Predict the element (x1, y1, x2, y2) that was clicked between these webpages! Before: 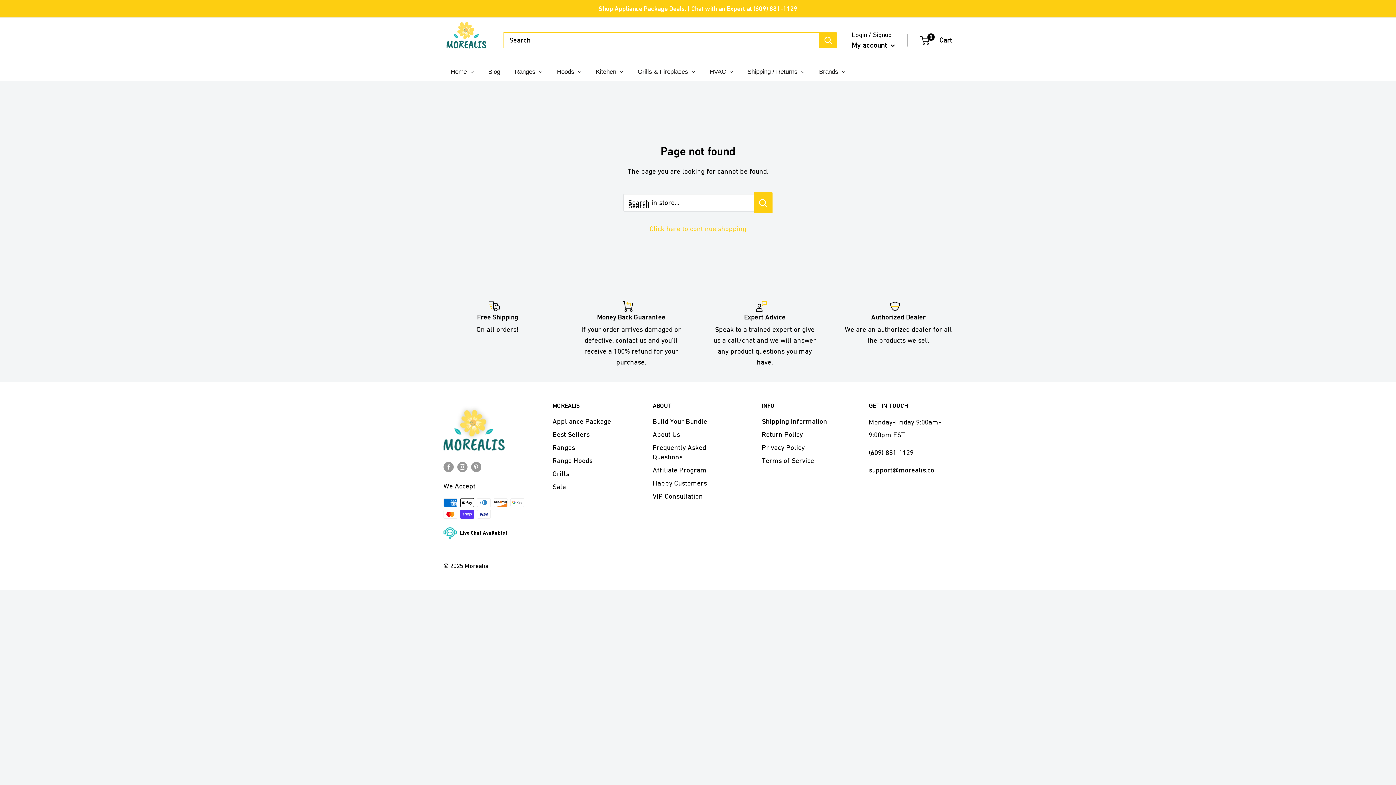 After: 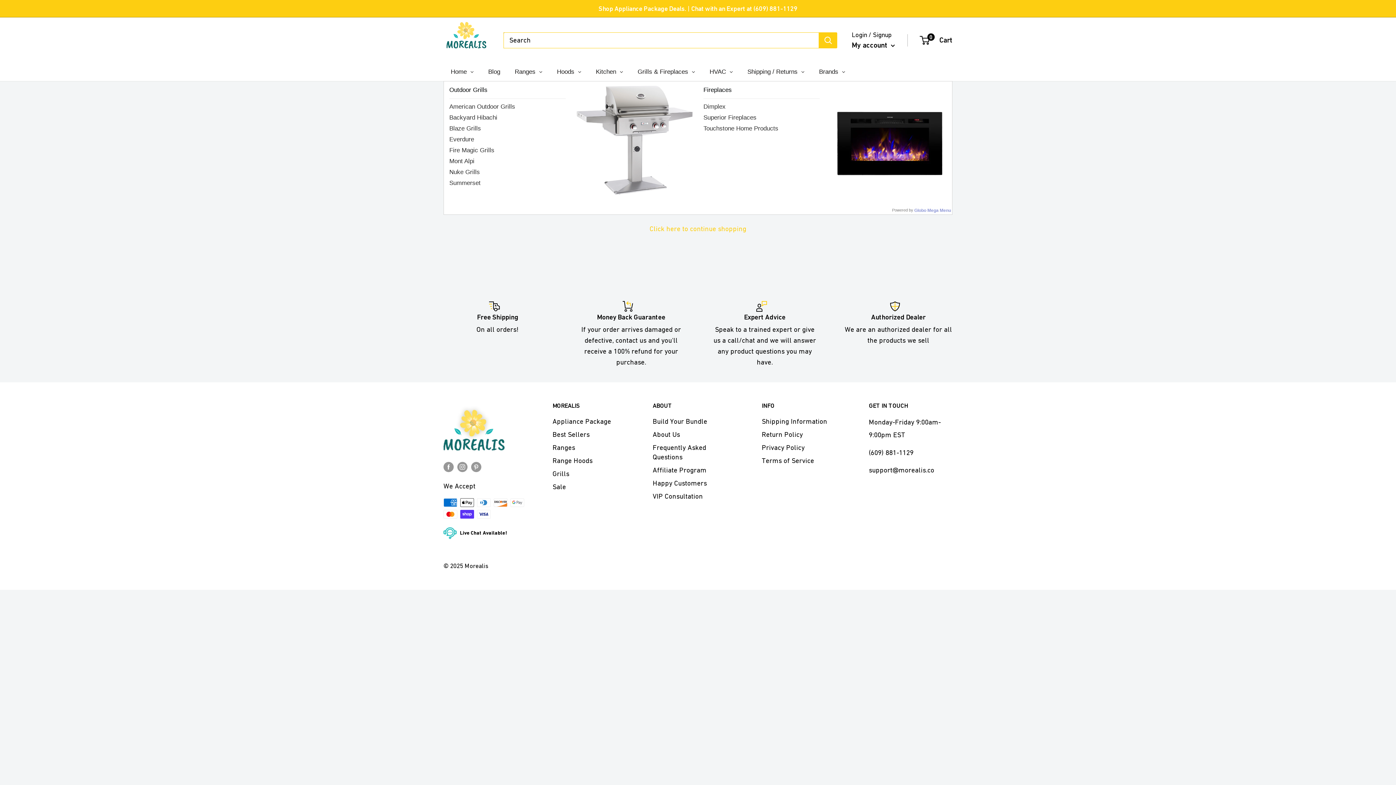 Action: bbox: (630, 62, 702, 81) label: Grills & Fireplaces